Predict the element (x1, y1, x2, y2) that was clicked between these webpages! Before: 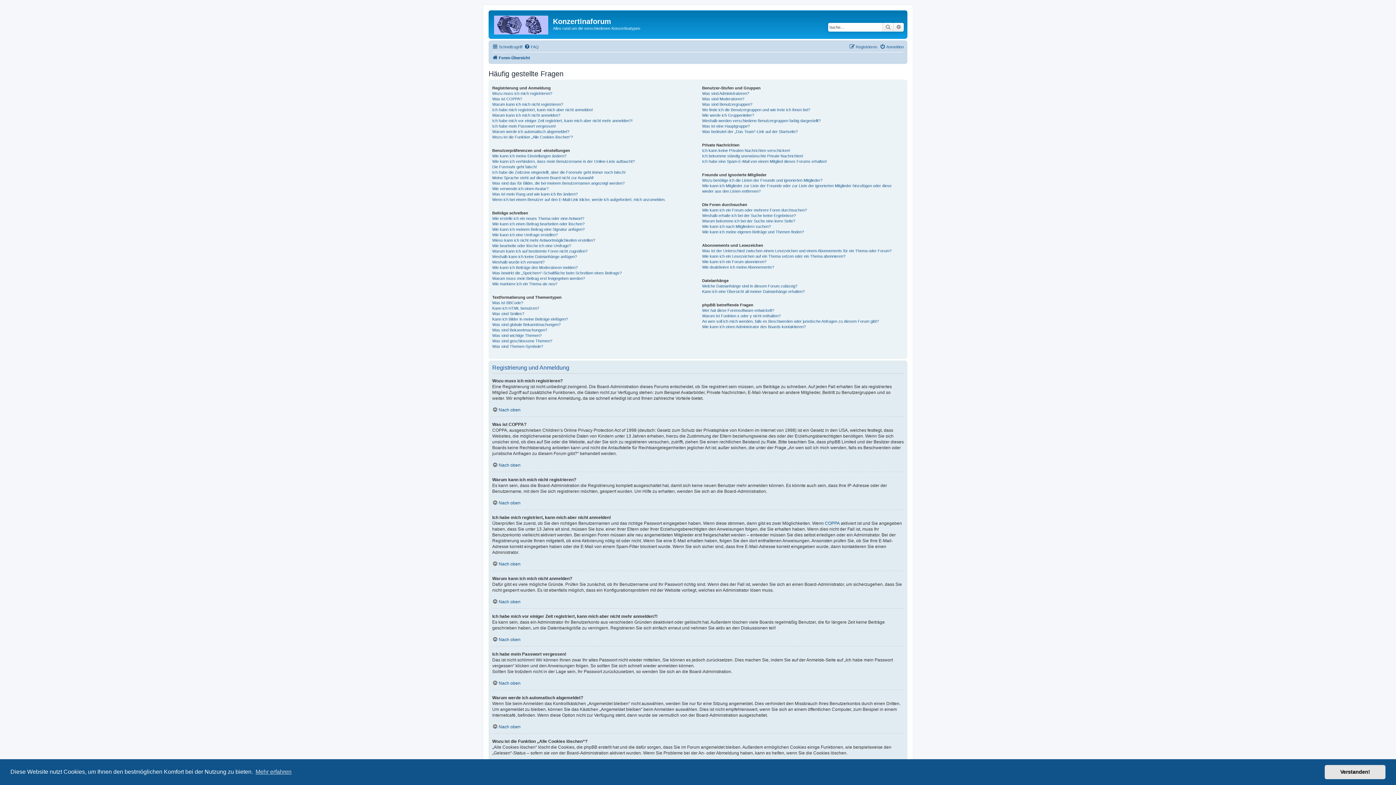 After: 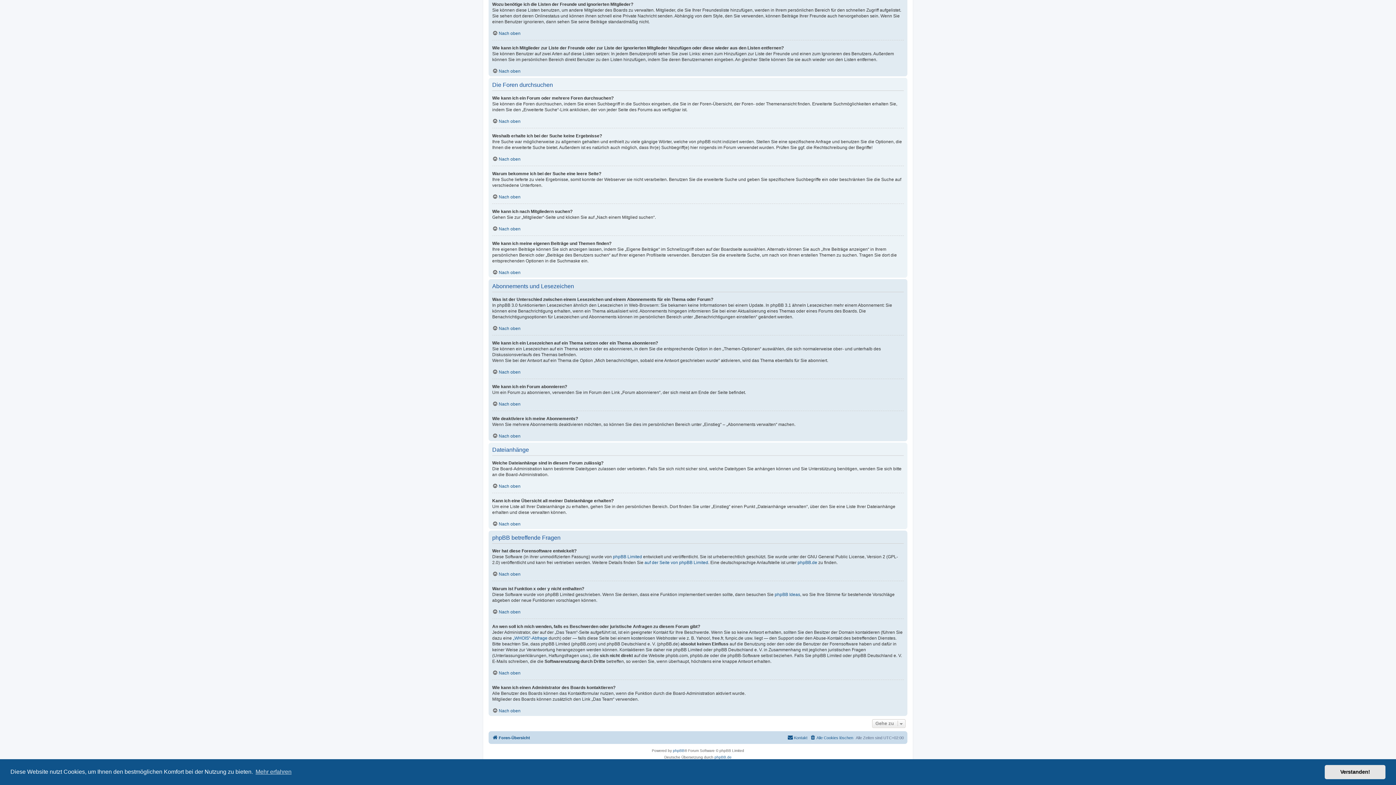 Action: label: Wozu benötige ich die Listen der Freunde und ignorierten Mitglieder? bbox: (702, 177, 822, 183)